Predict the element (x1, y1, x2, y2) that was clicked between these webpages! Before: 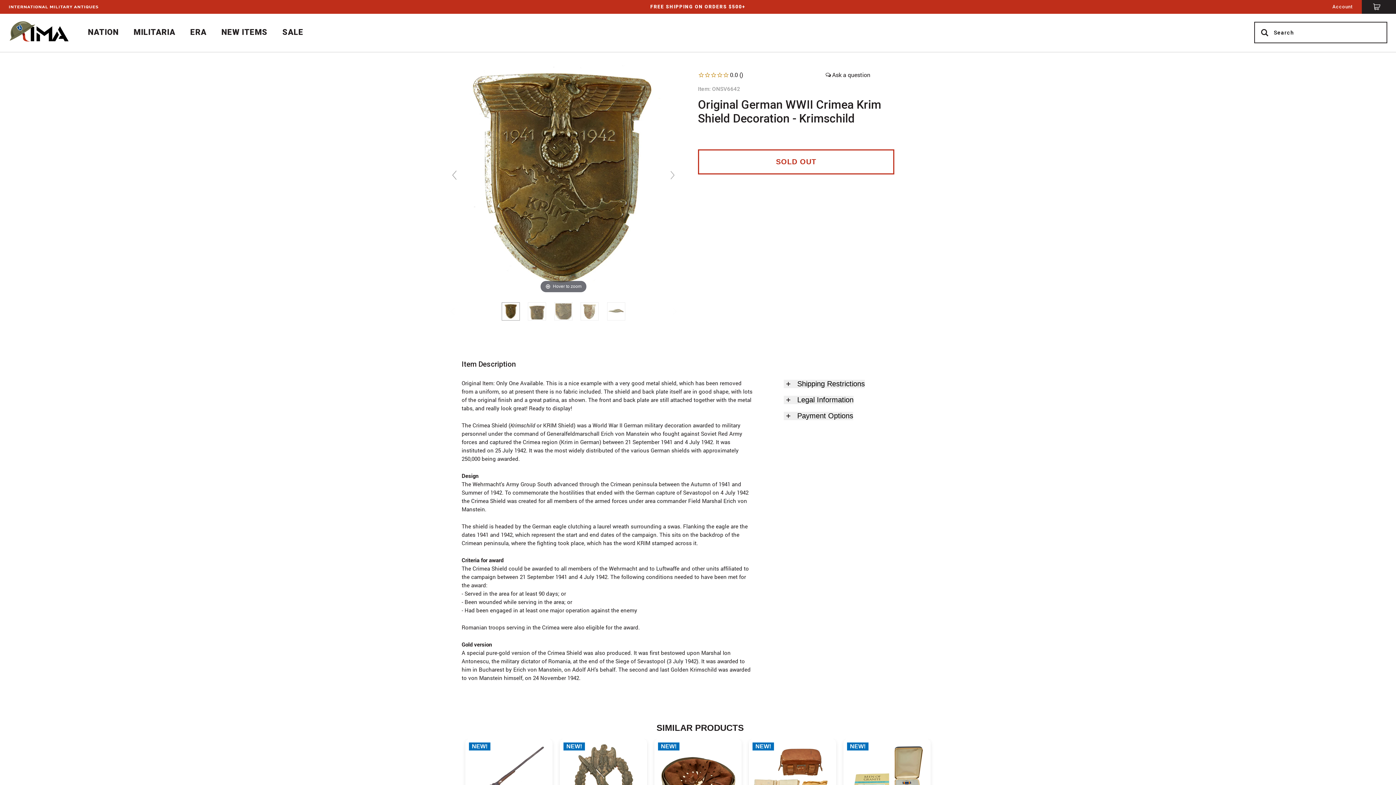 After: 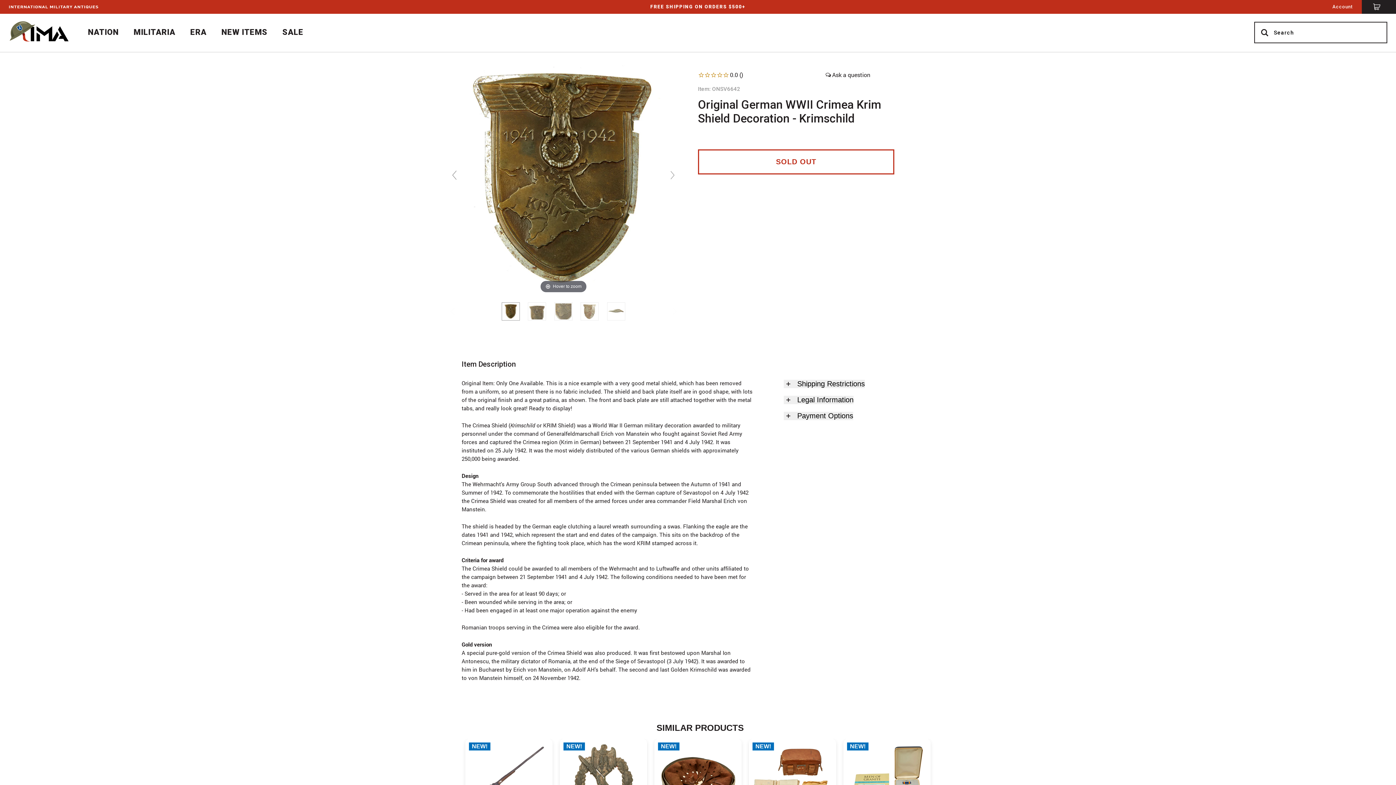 Action: bbox: (447, 306, 458, 316)